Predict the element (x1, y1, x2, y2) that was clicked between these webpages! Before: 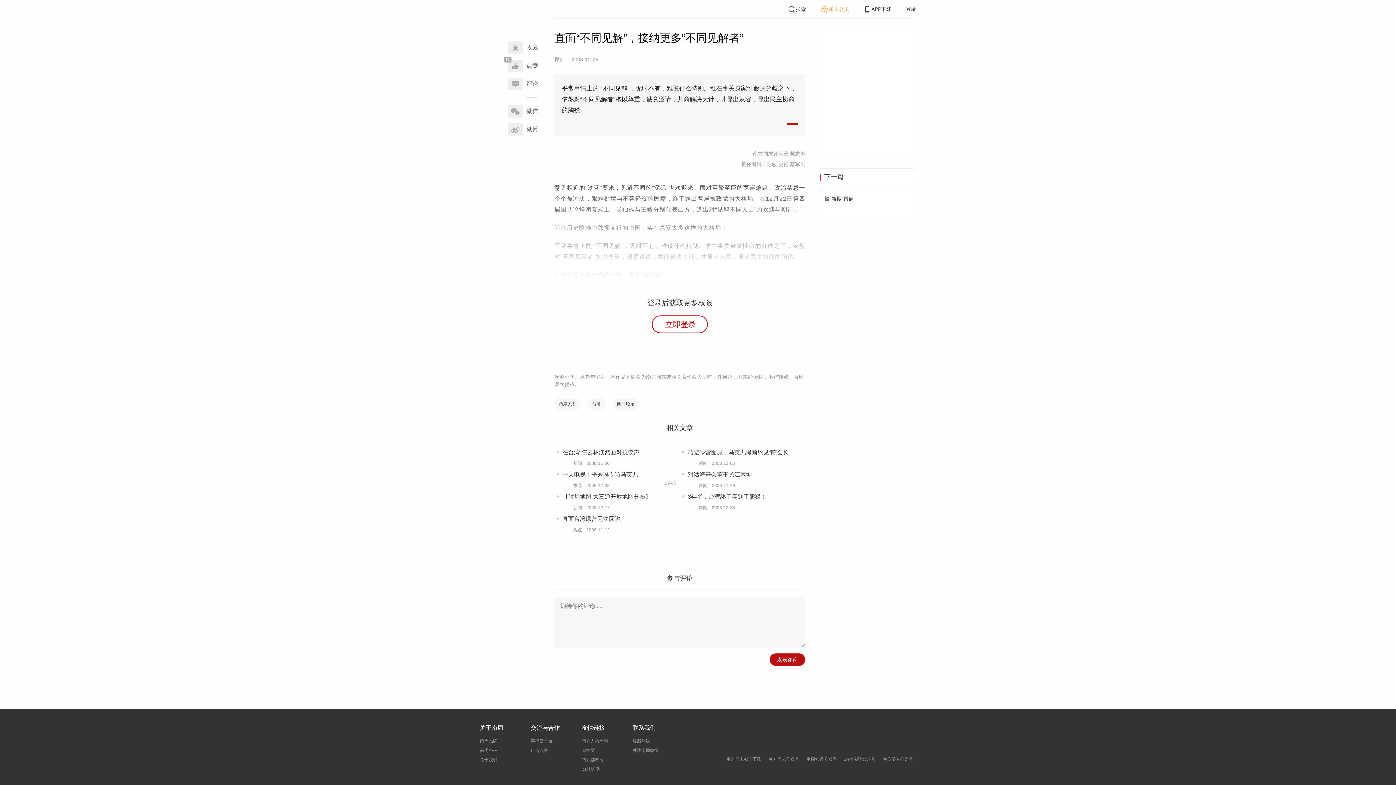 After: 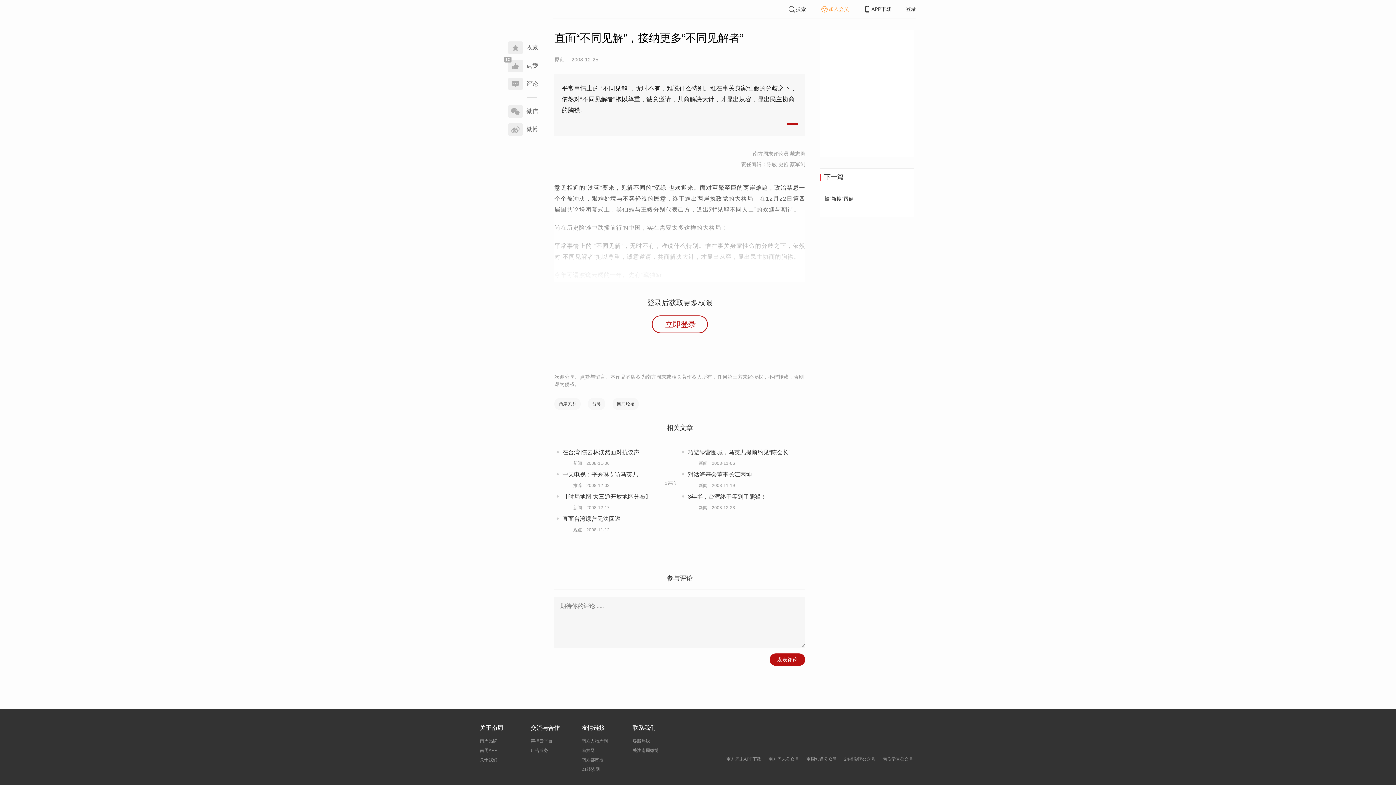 Action: bbox: (581, 748, 594, 753) label: 南方网